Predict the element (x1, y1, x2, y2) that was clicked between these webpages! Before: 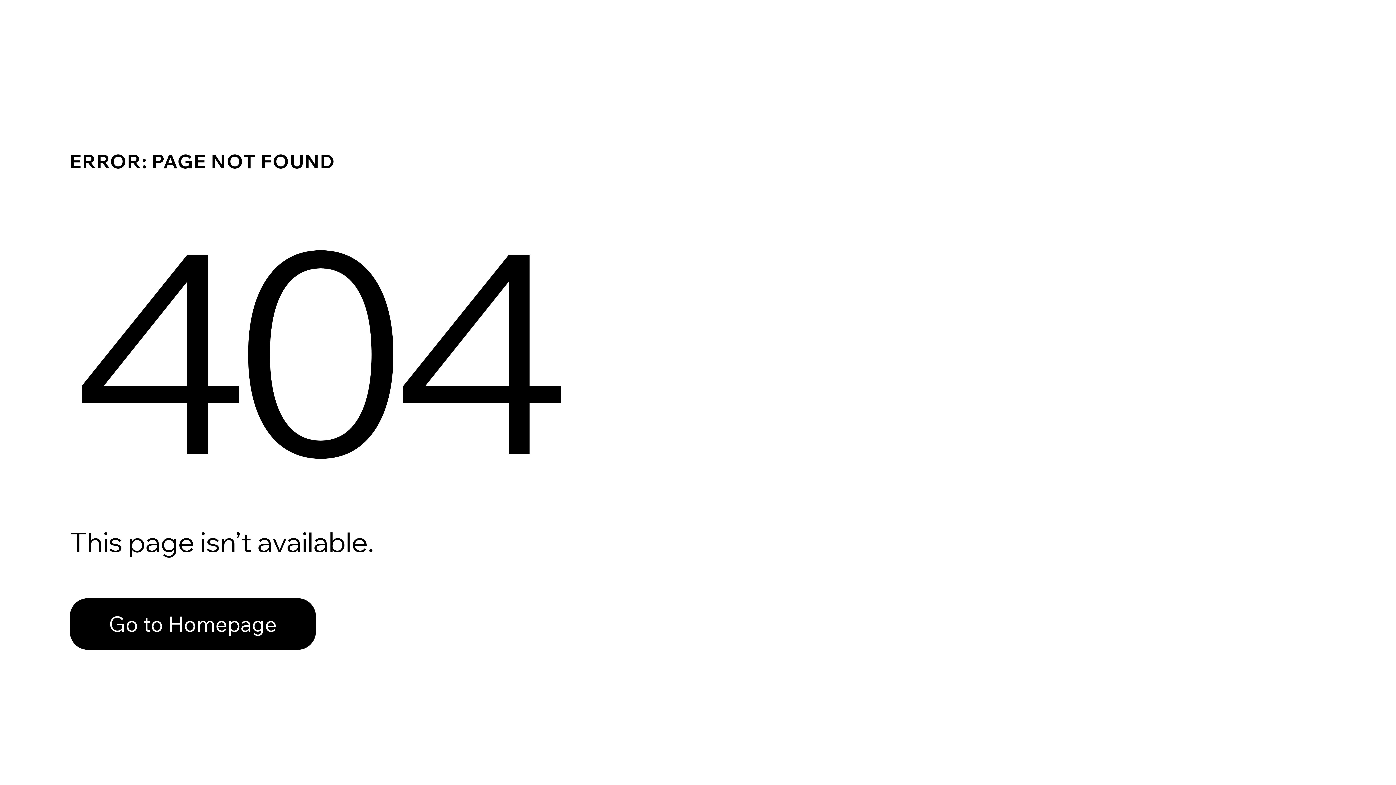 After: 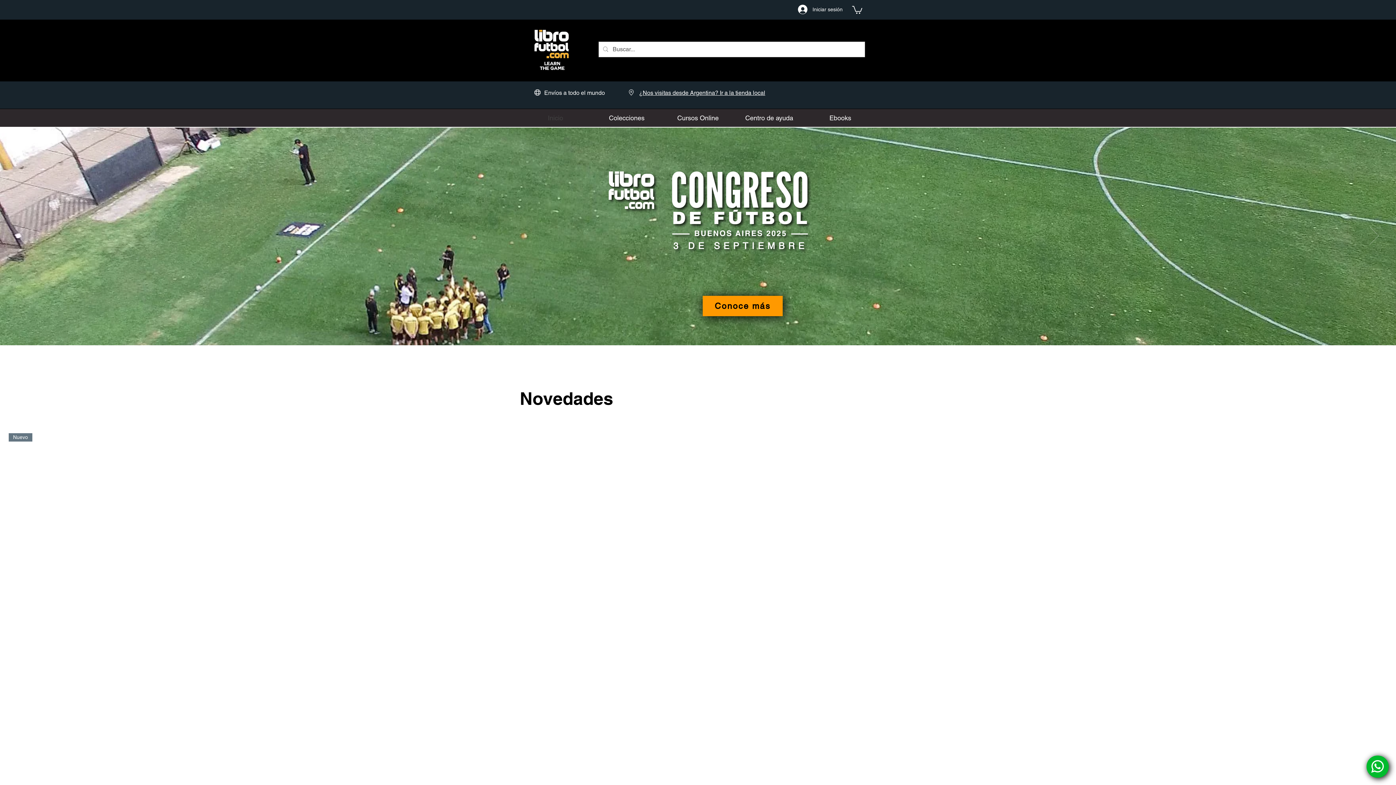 Action: label: Go to Homepage bbox: (69, 582, 768, 659)